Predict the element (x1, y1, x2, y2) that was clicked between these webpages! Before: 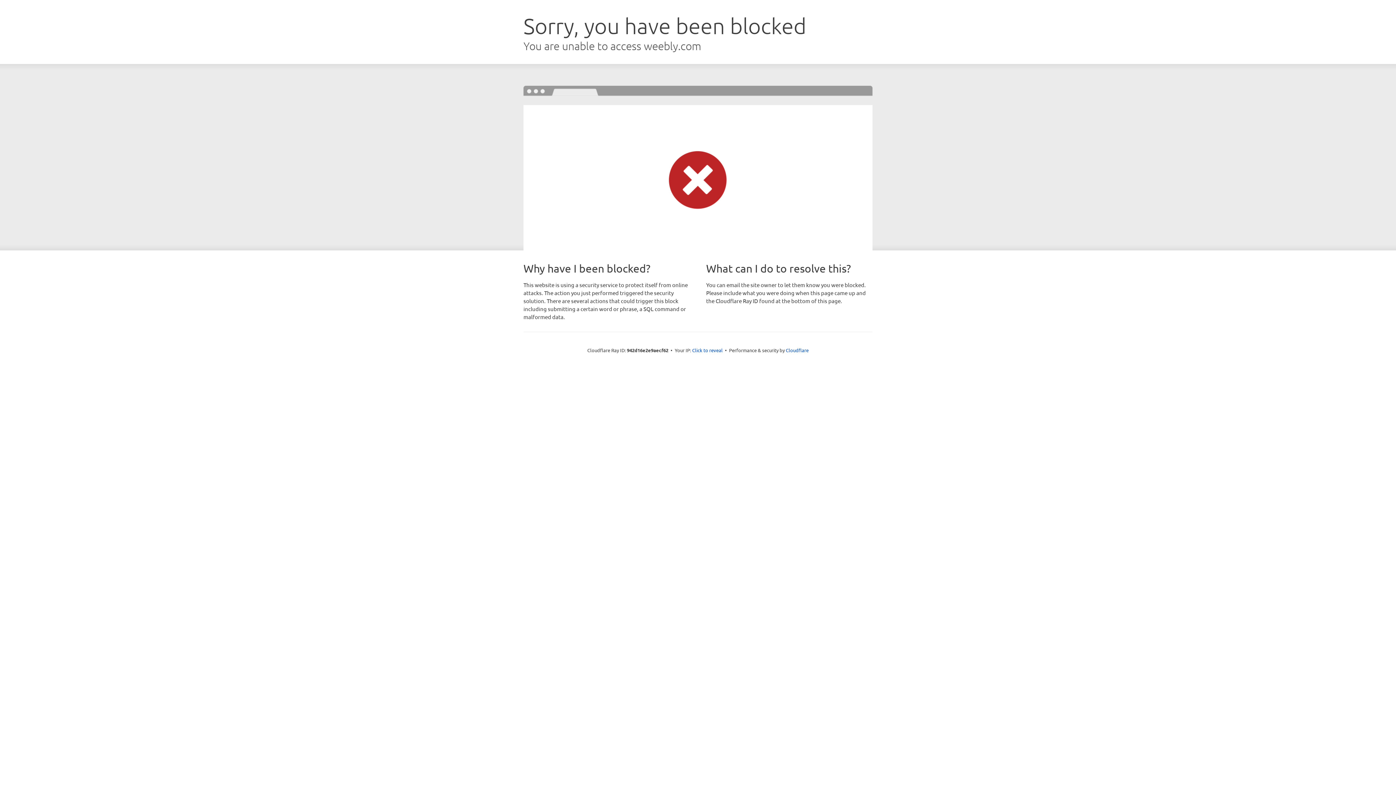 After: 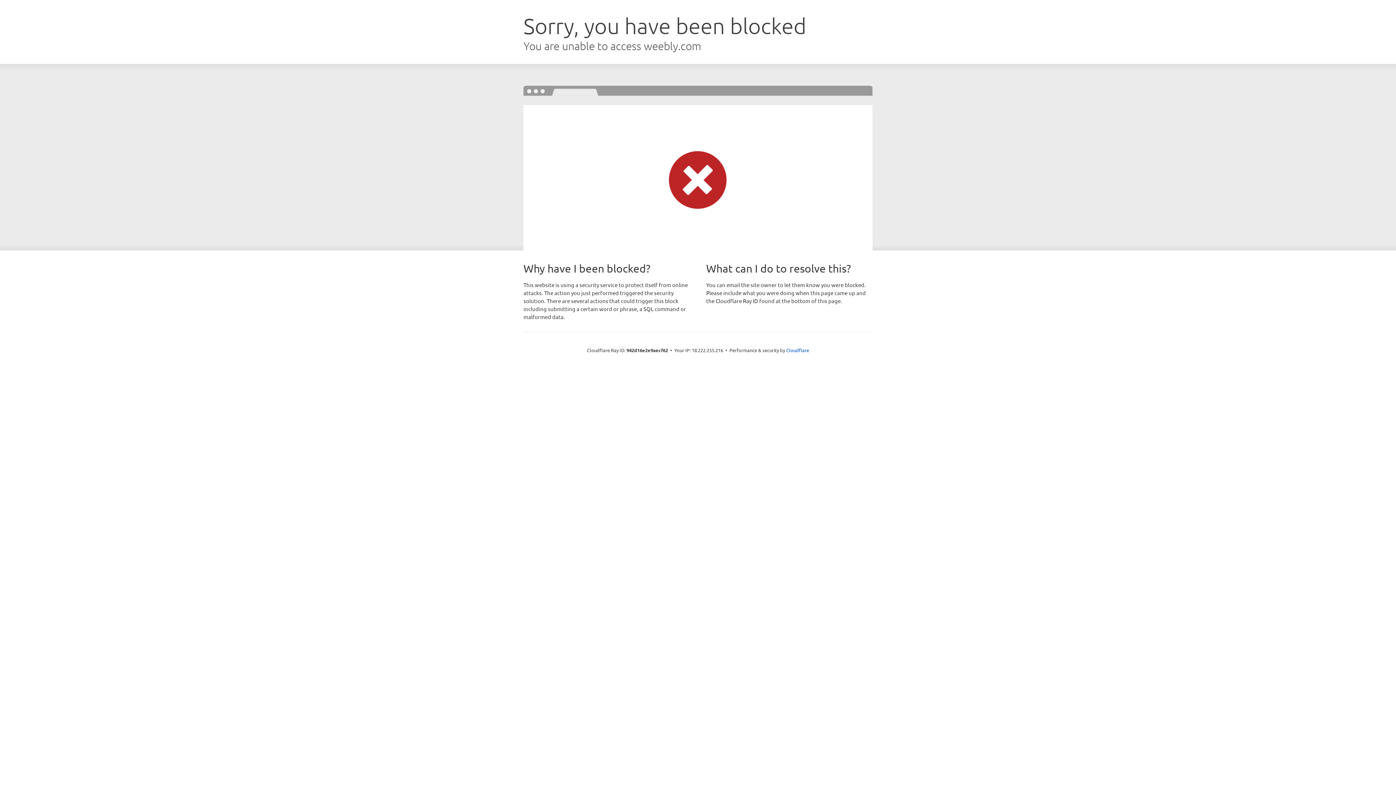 Action: bbox: (692, 346, 722, 353) label: Click to reveal